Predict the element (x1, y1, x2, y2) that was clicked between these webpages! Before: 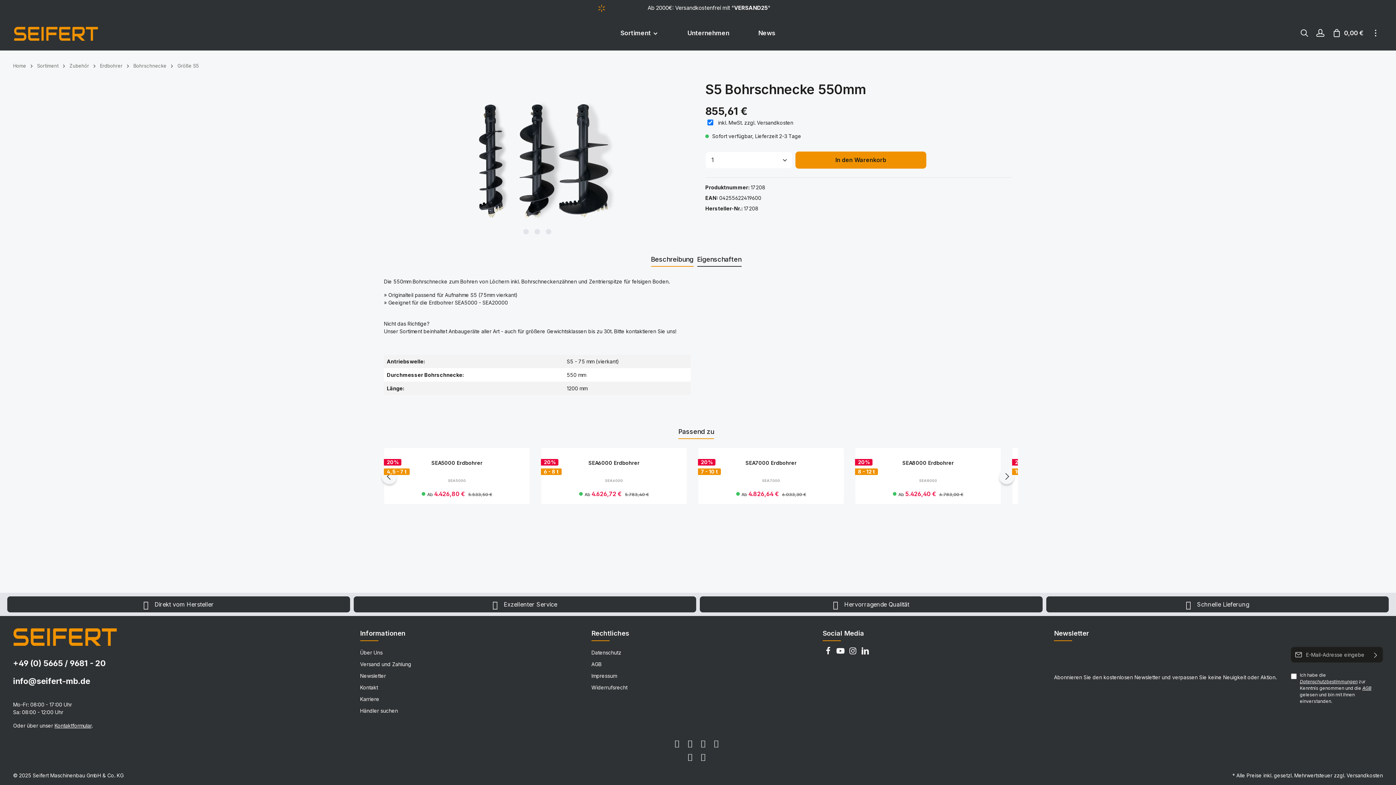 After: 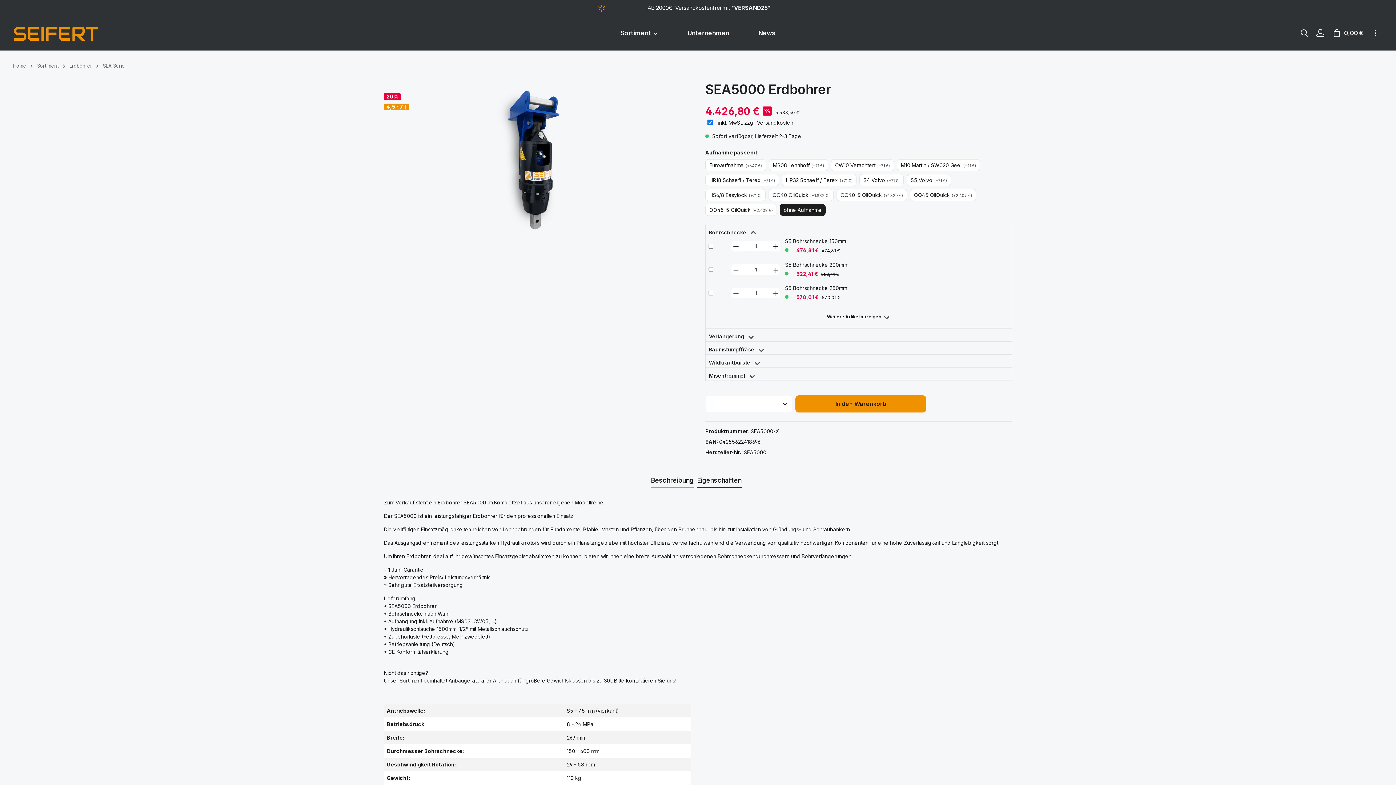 Action: bbox: (390, 460, 524, 472) label: SEA5000 Erdbohrer